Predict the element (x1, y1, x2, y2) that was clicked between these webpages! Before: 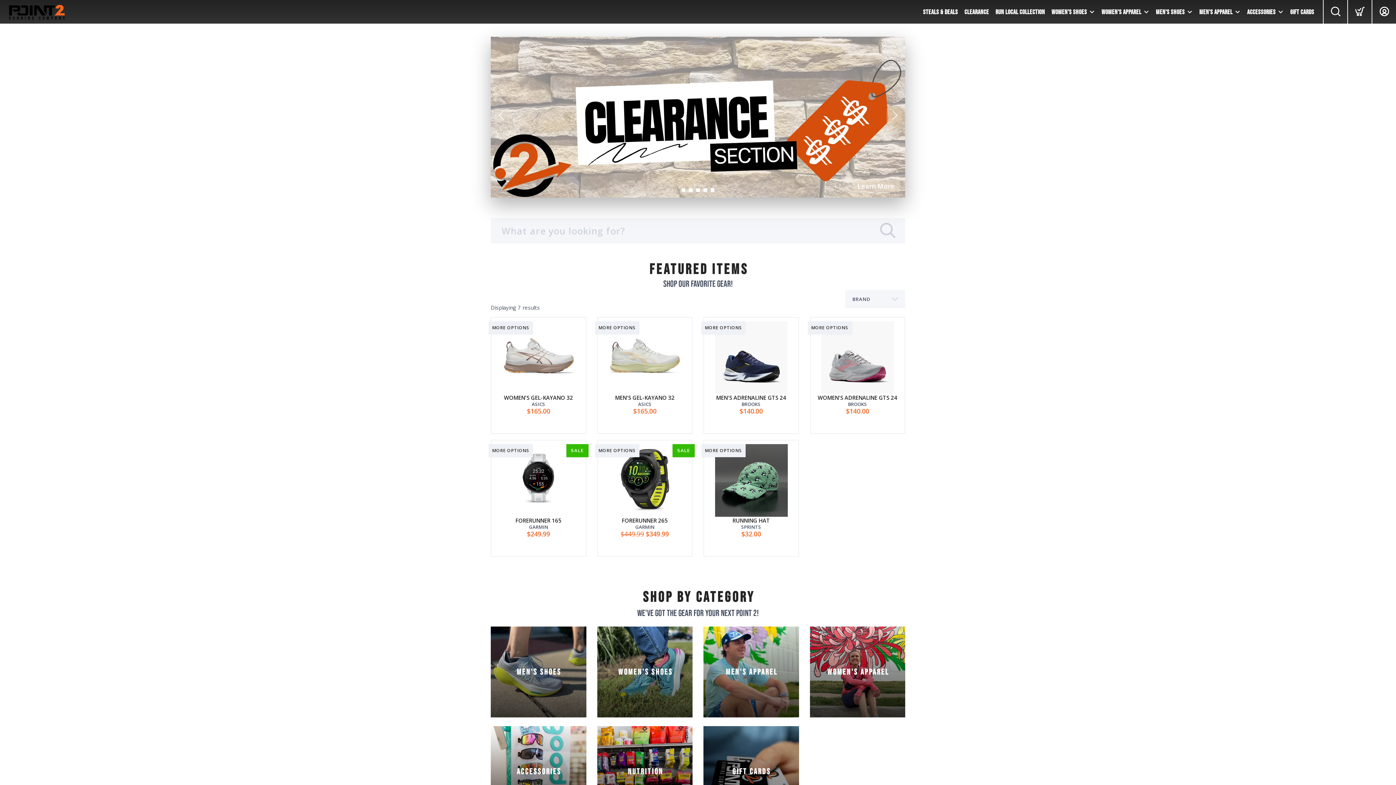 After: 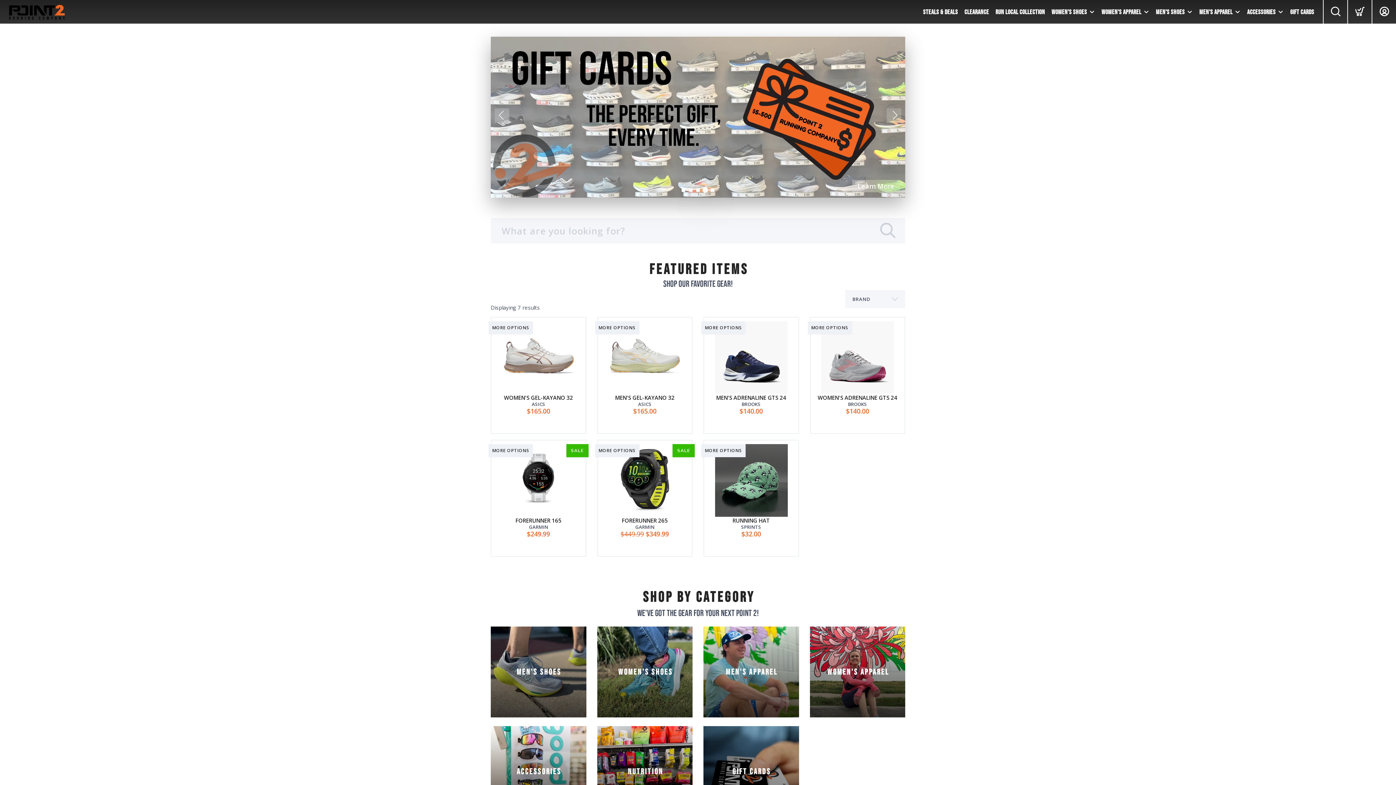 Action: label: 4 bbox: (703, 188, 707, 192)